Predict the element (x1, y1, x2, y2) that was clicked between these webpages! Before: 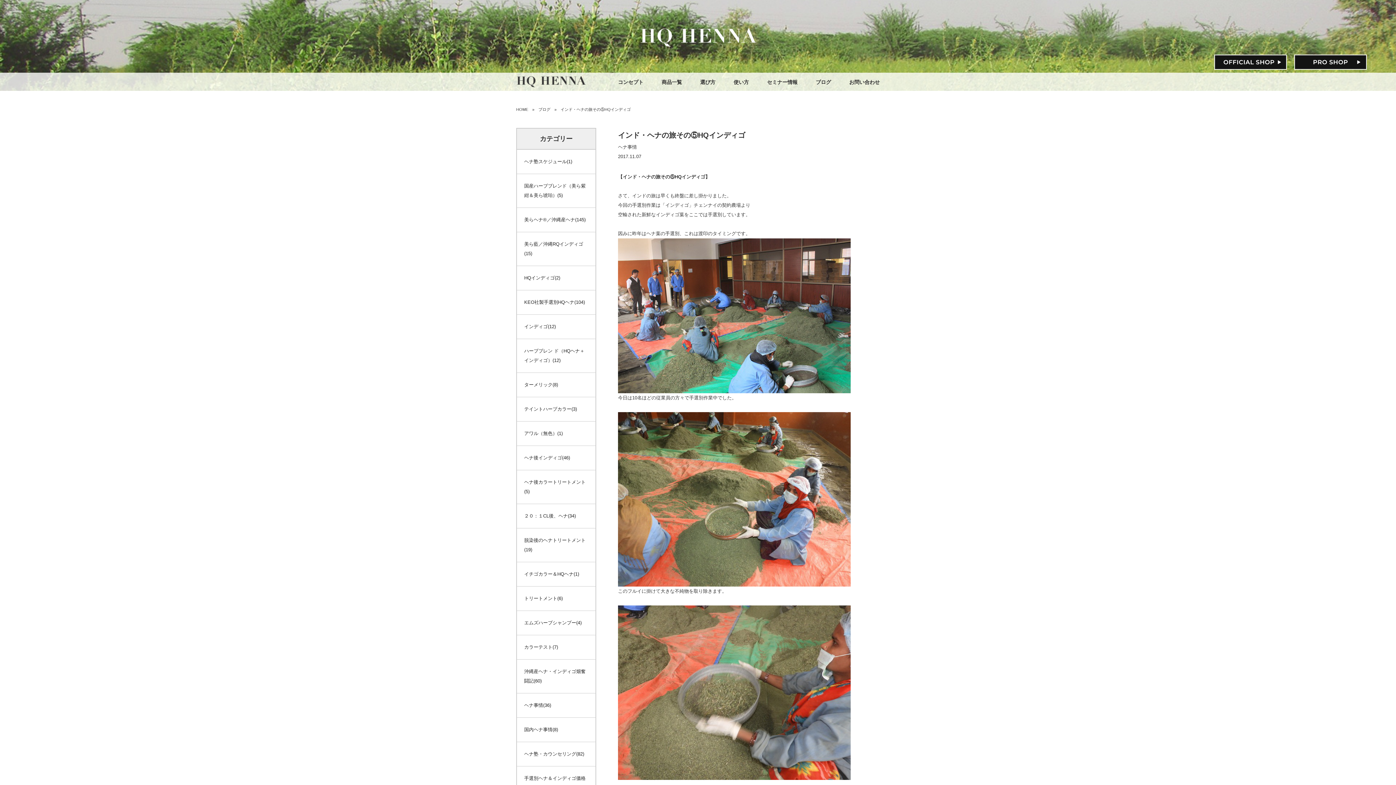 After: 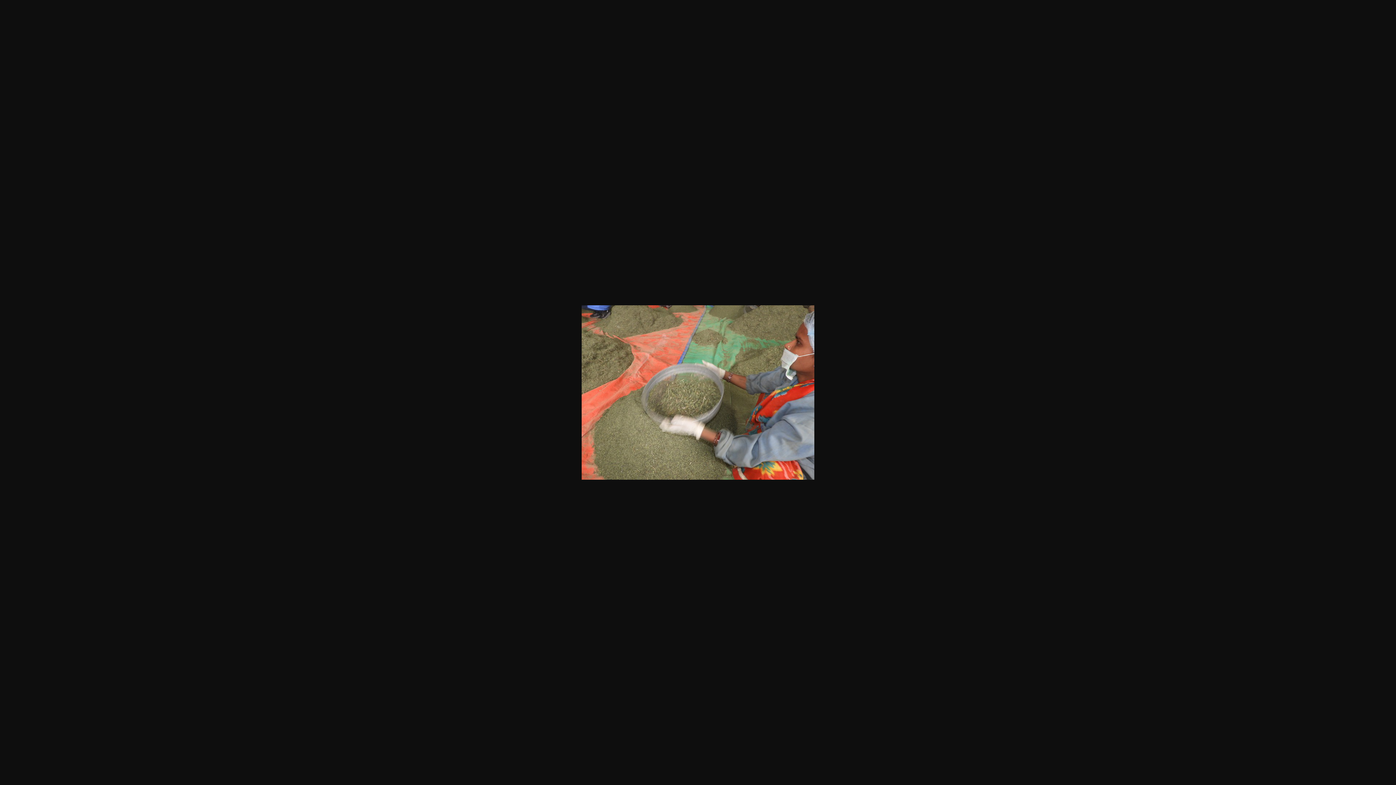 Action: bbox: (618, 772, 850, 778)